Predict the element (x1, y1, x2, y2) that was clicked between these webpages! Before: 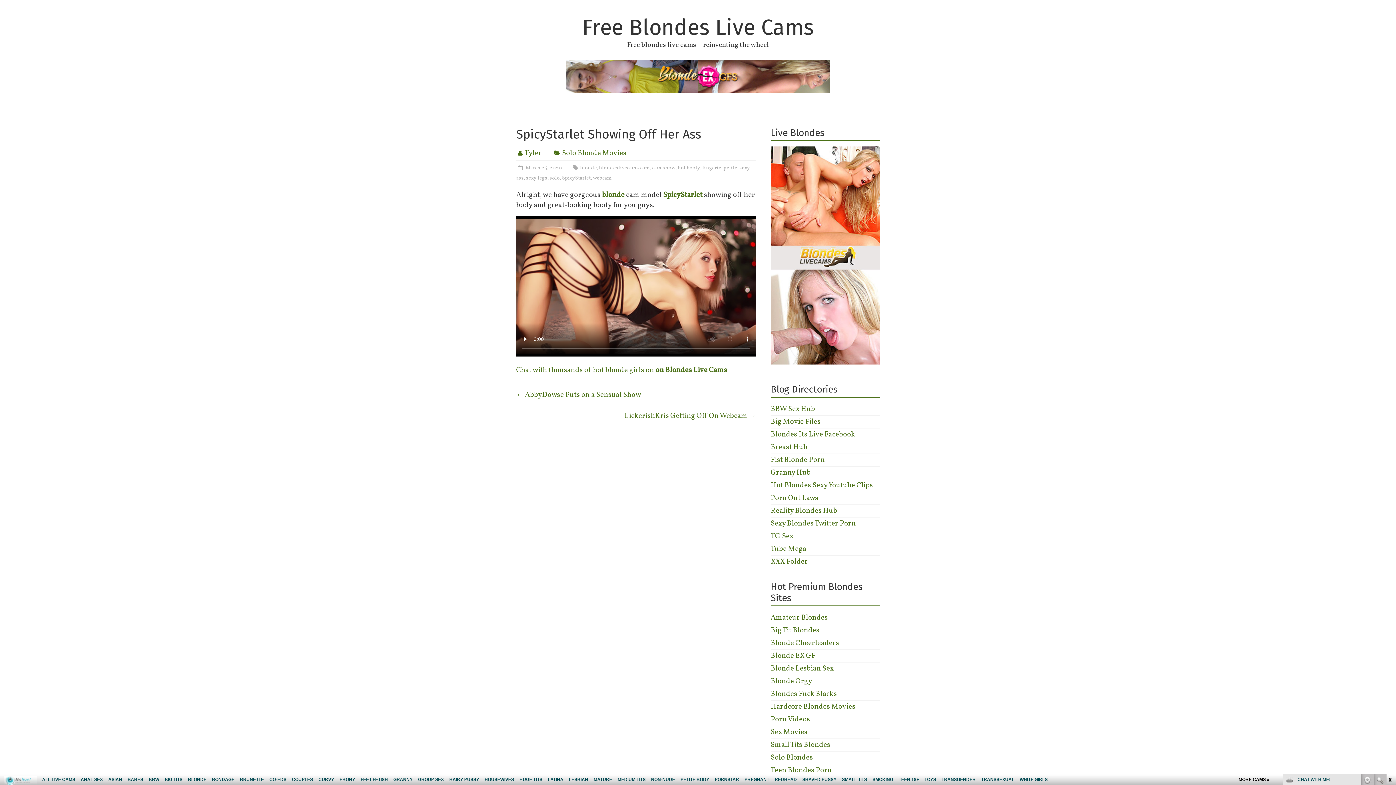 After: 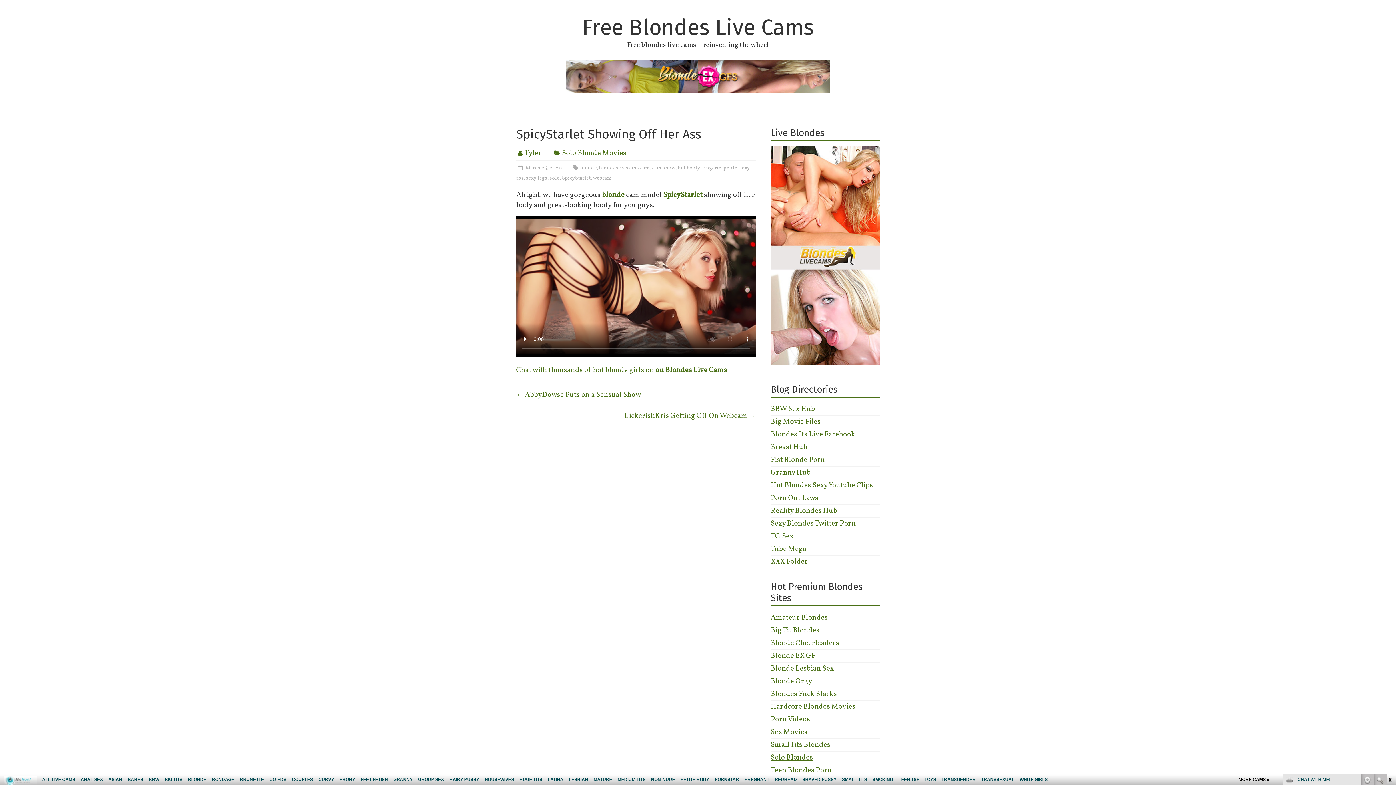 Action: bbox: (770, 753, 813, 763) label: Solo Blondes